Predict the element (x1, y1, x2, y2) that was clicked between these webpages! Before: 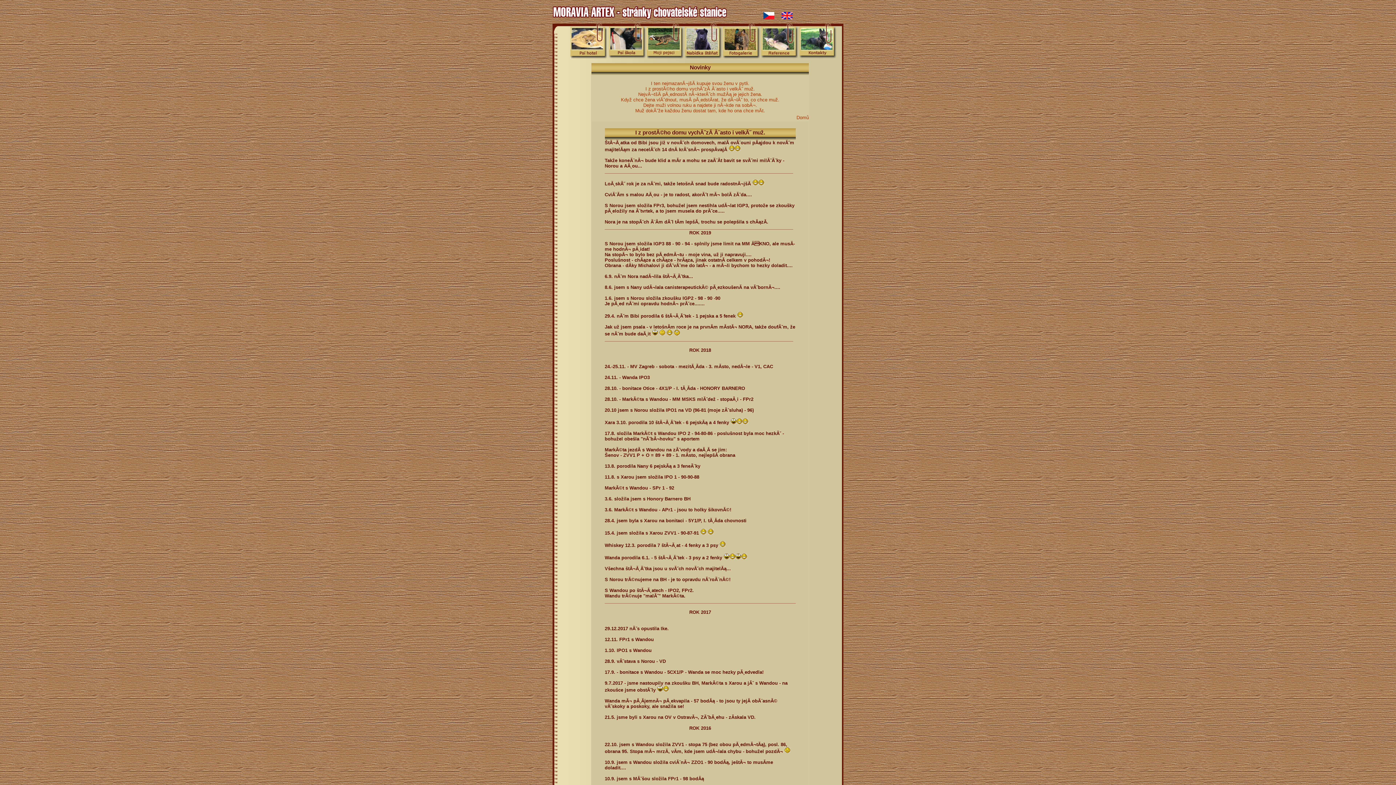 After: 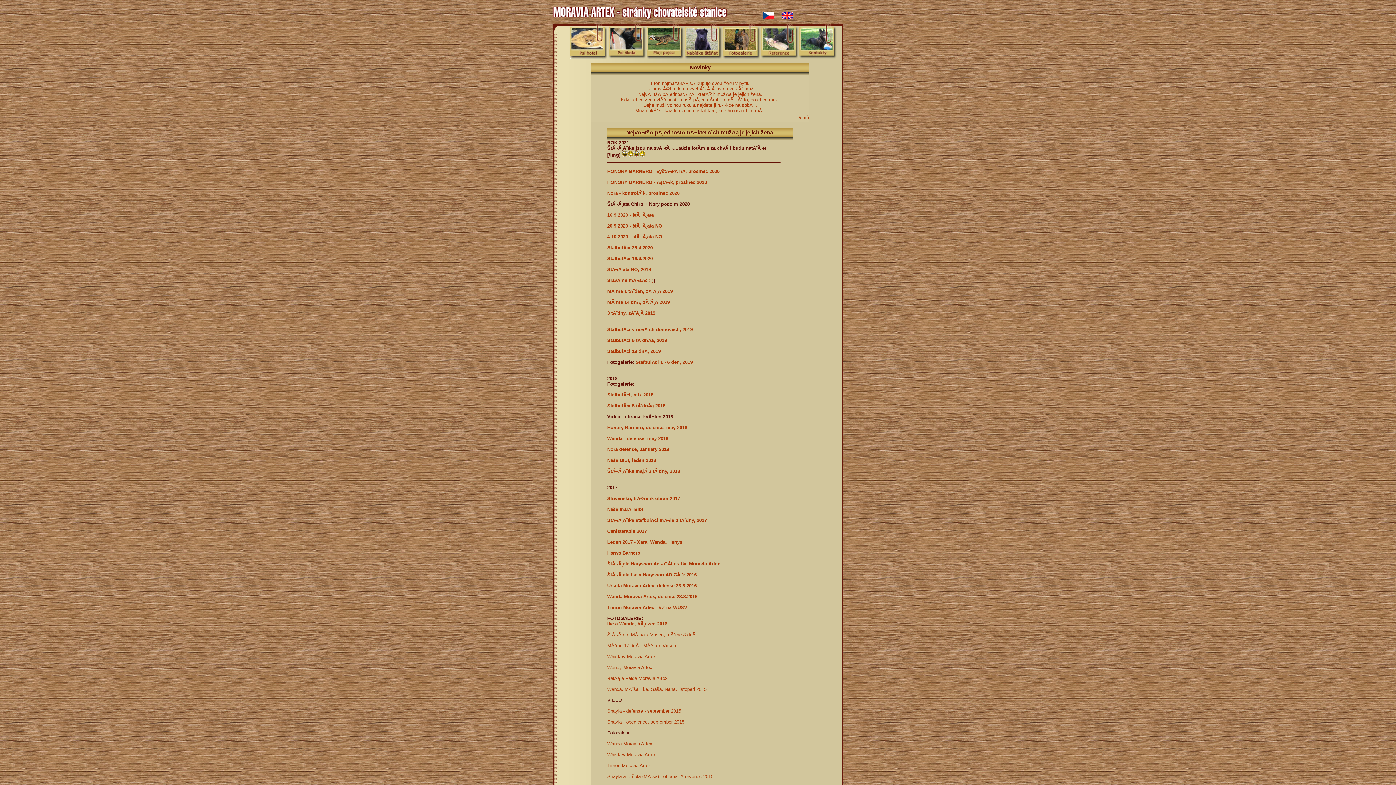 Action: bbox: (638, 91, 762, 97) label: NejvĂ¬tšĂ­ pĂ¸ednostĂ­ nĂ¬kterĂ˝ch mužĂą je jejich žena.